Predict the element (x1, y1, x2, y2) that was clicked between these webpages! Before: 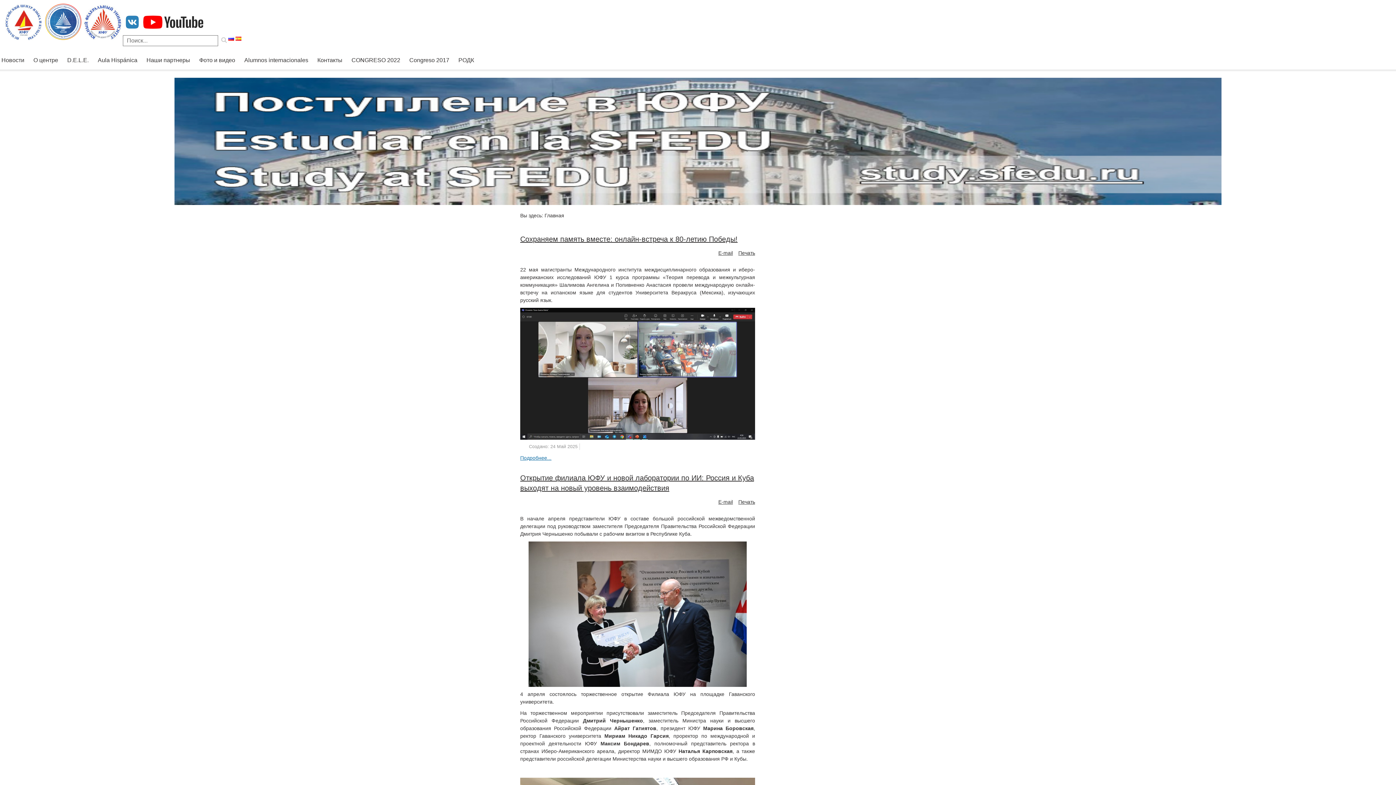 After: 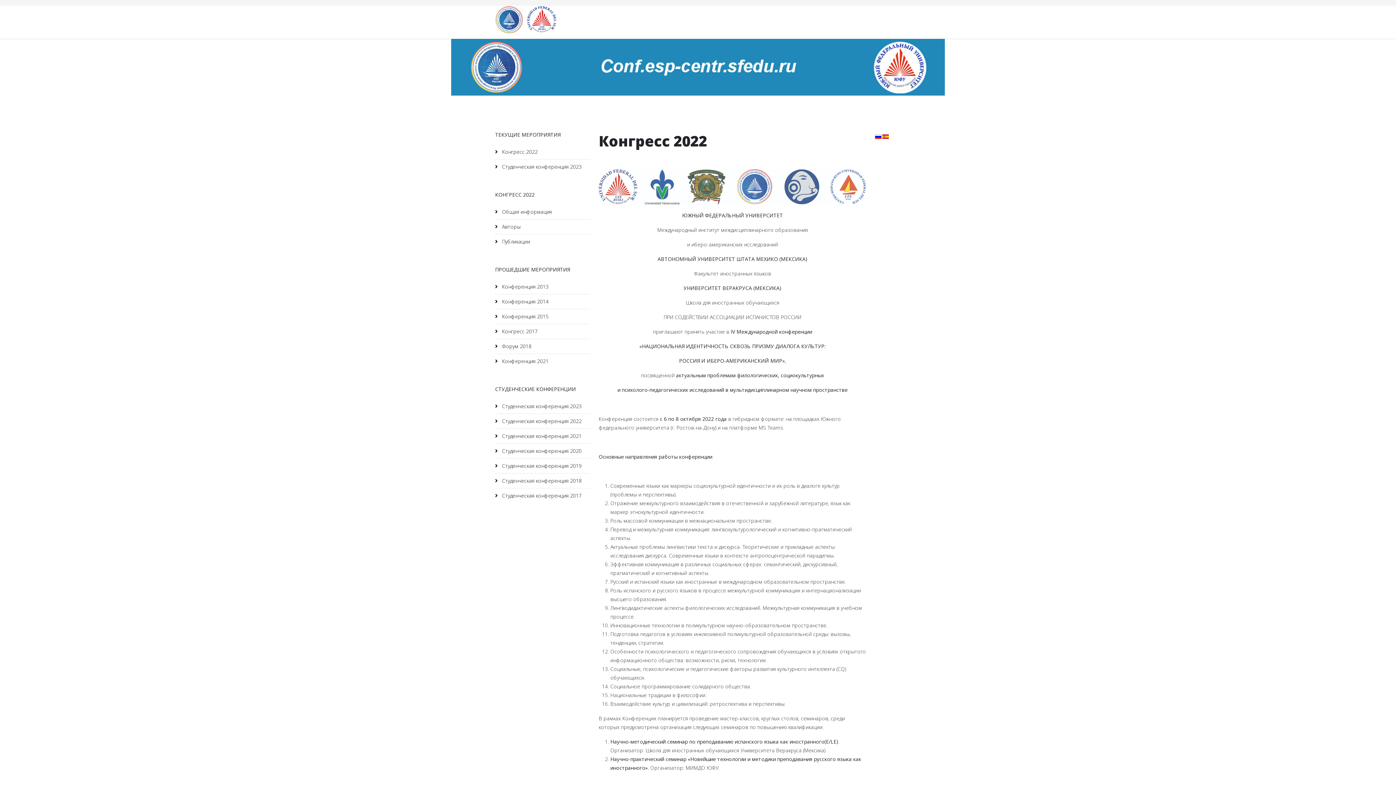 Action: bbox: (409, 56, 449, 67) label: Congreso 2017